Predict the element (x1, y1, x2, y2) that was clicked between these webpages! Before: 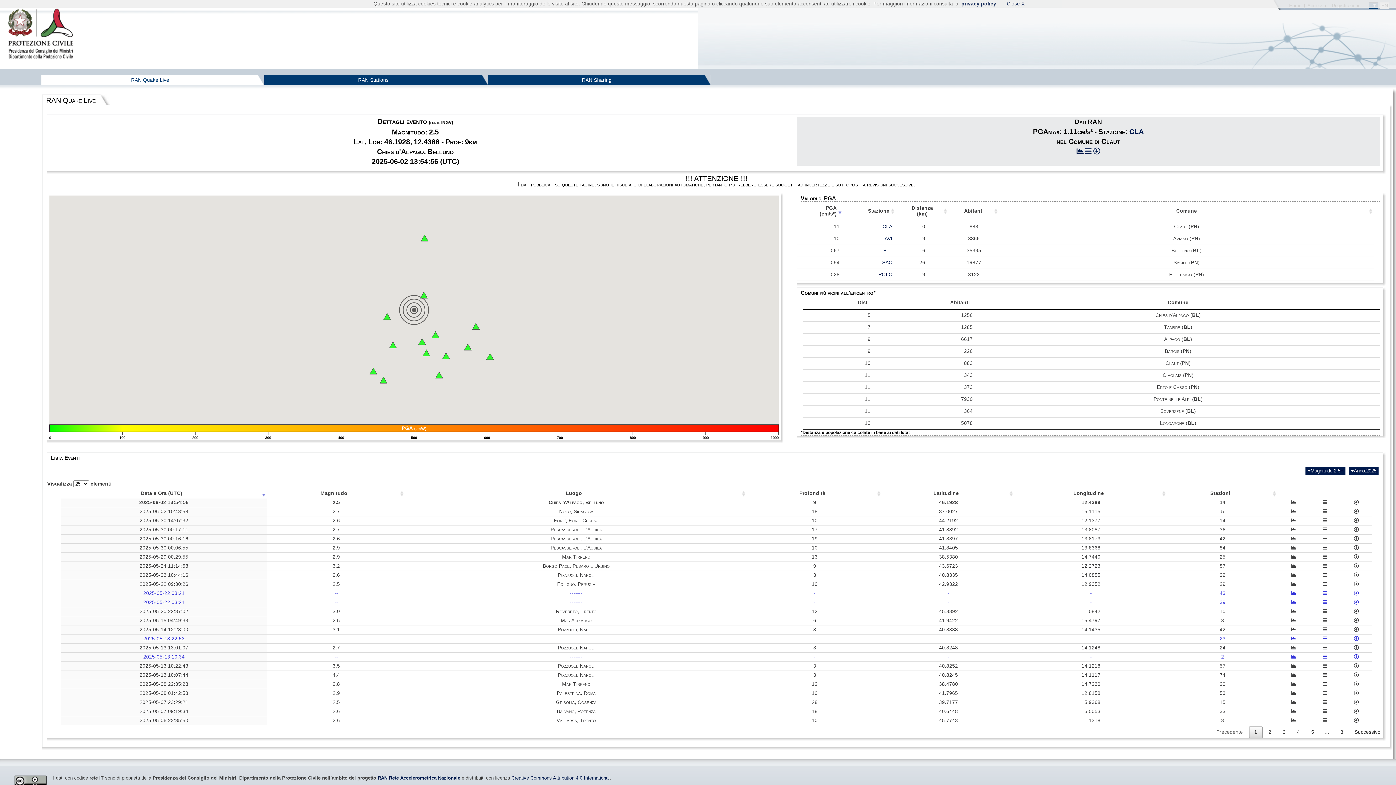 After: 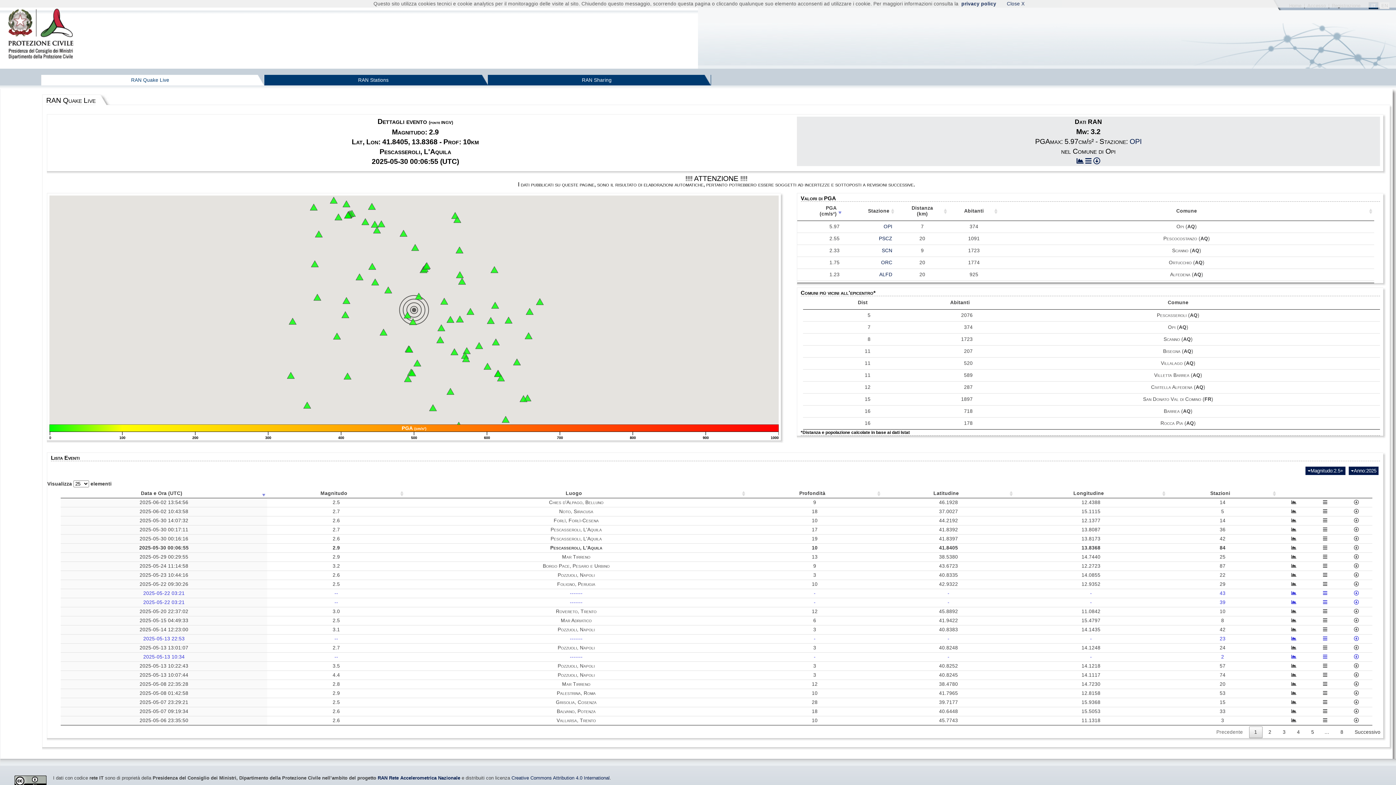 Action: bbox: (1081, 545, 1100, 550) label: 13.8368